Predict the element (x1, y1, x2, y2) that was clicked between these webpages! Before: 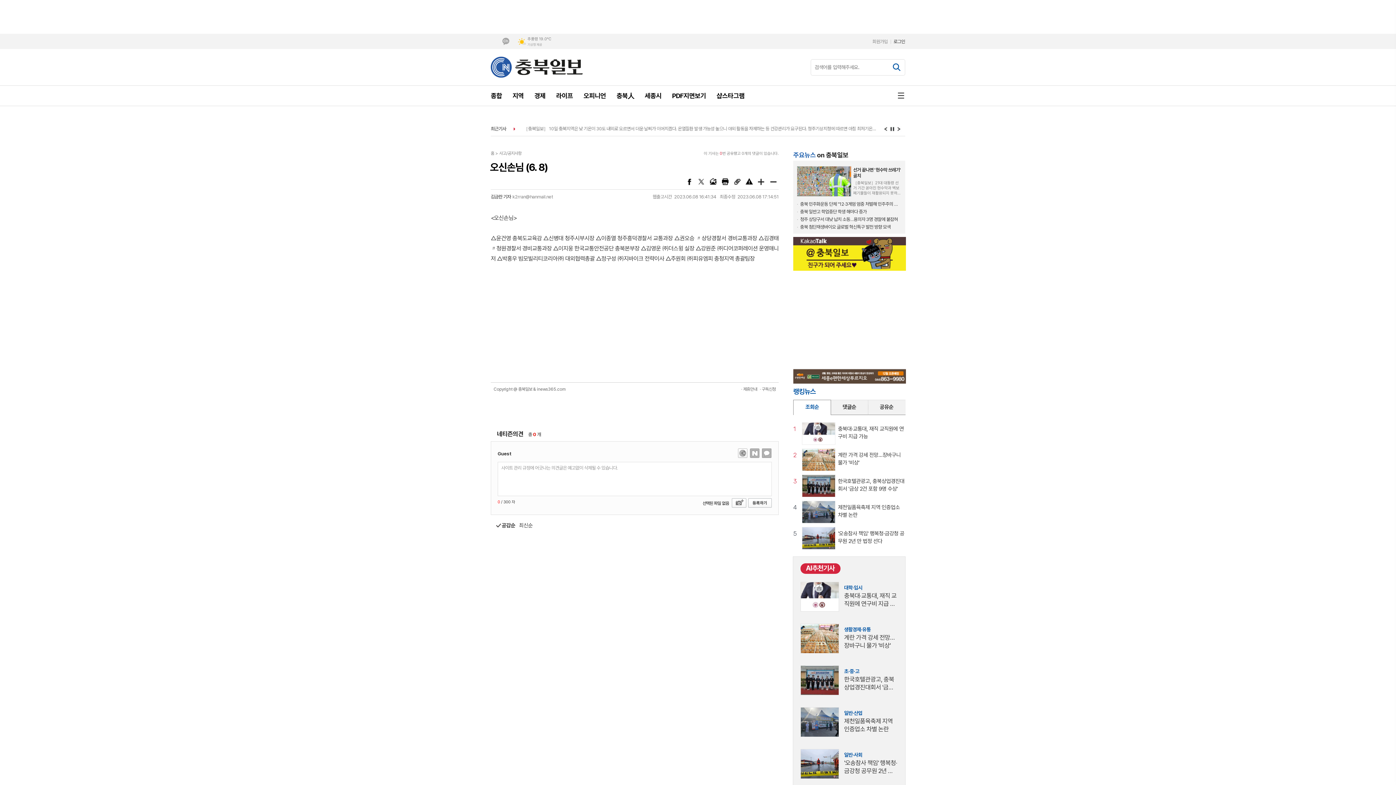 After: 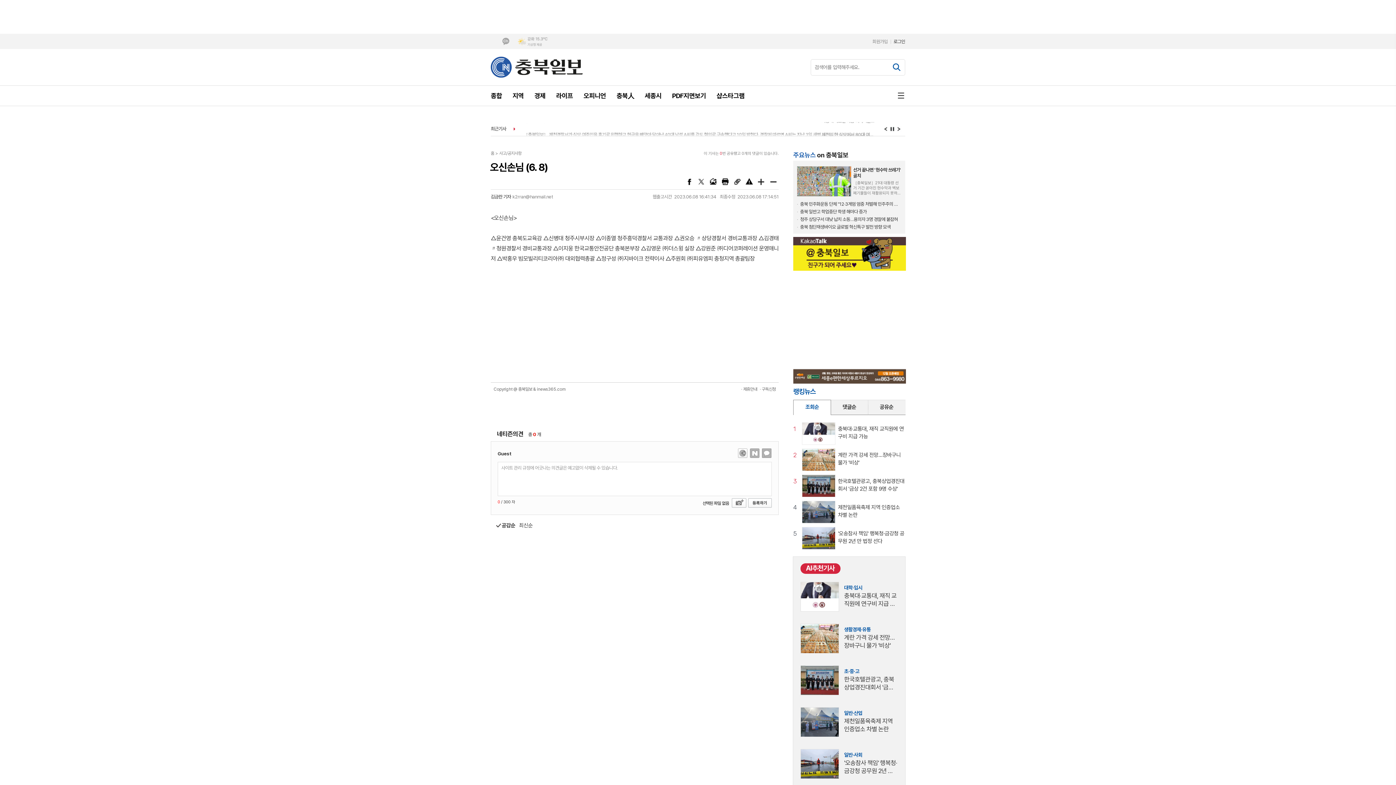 Action: bbox: (793, 373, 906, 378)